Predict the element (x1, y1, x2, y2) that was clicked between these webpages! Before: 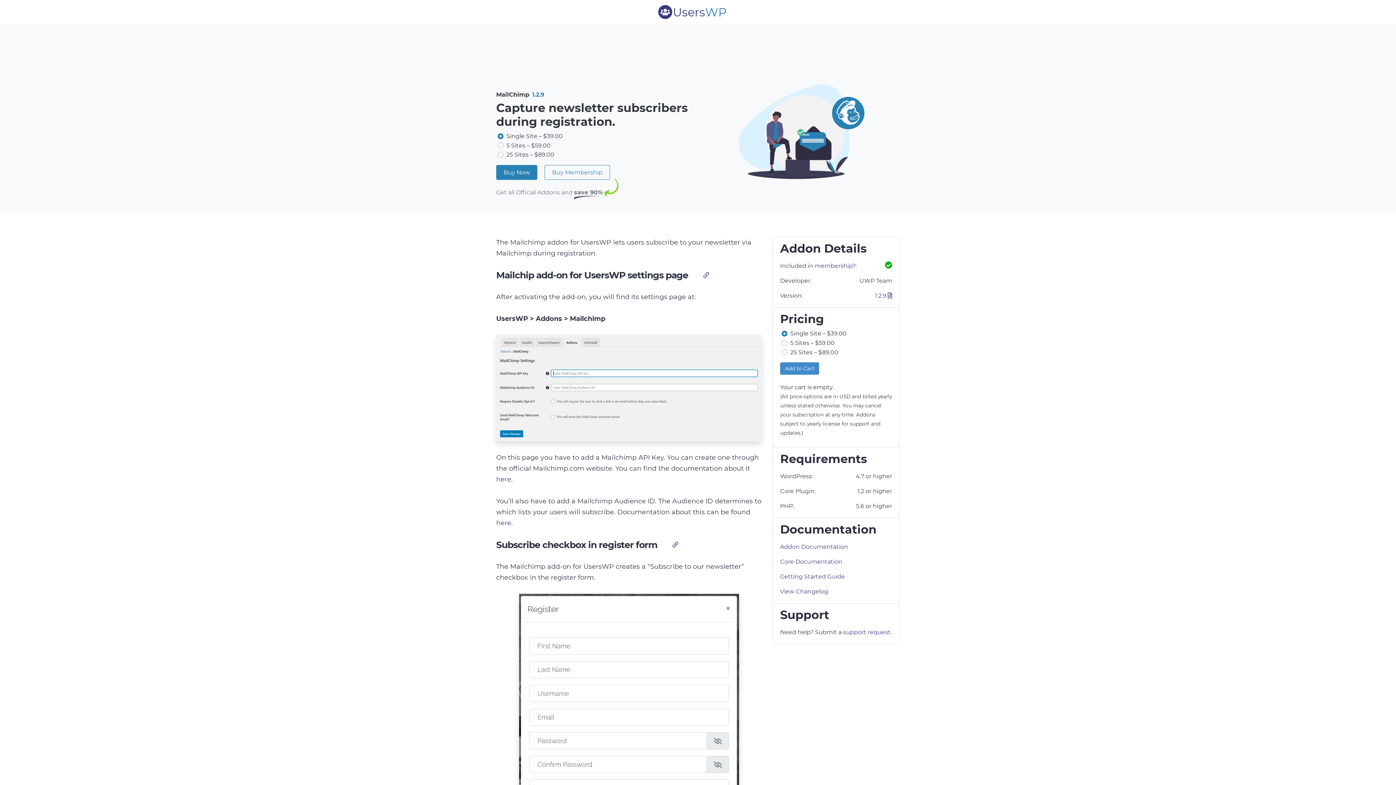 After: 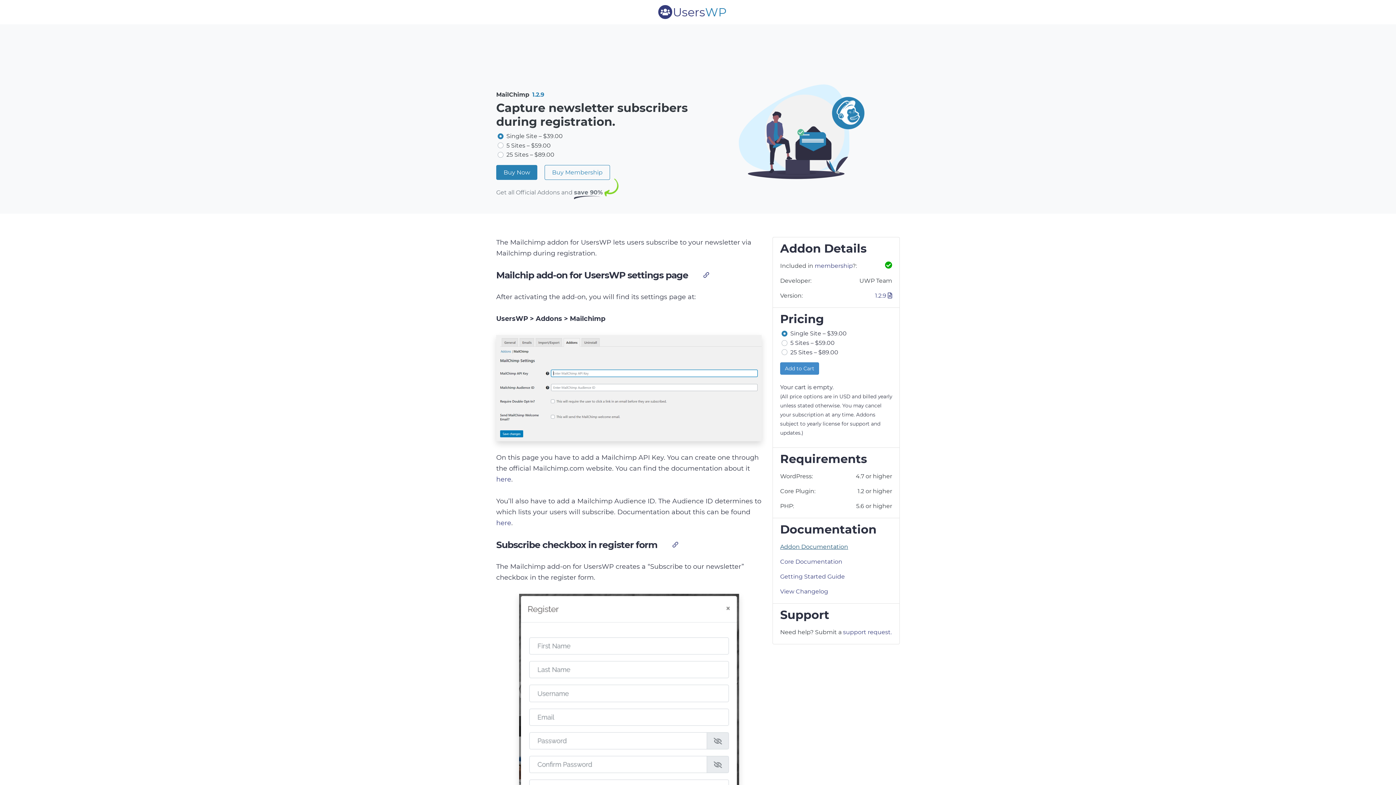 Action: bbox: (780, 543, 848, 550) label: Addon Documentation